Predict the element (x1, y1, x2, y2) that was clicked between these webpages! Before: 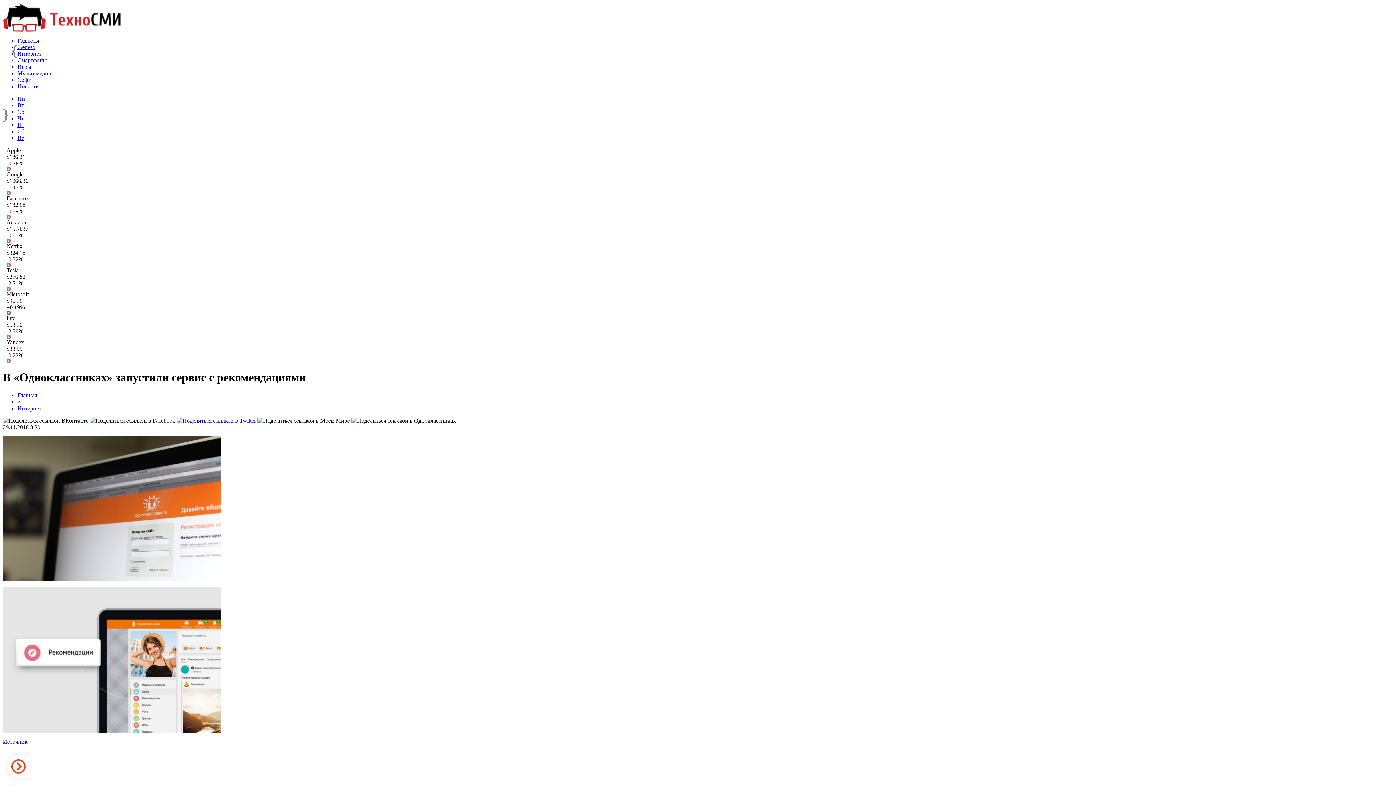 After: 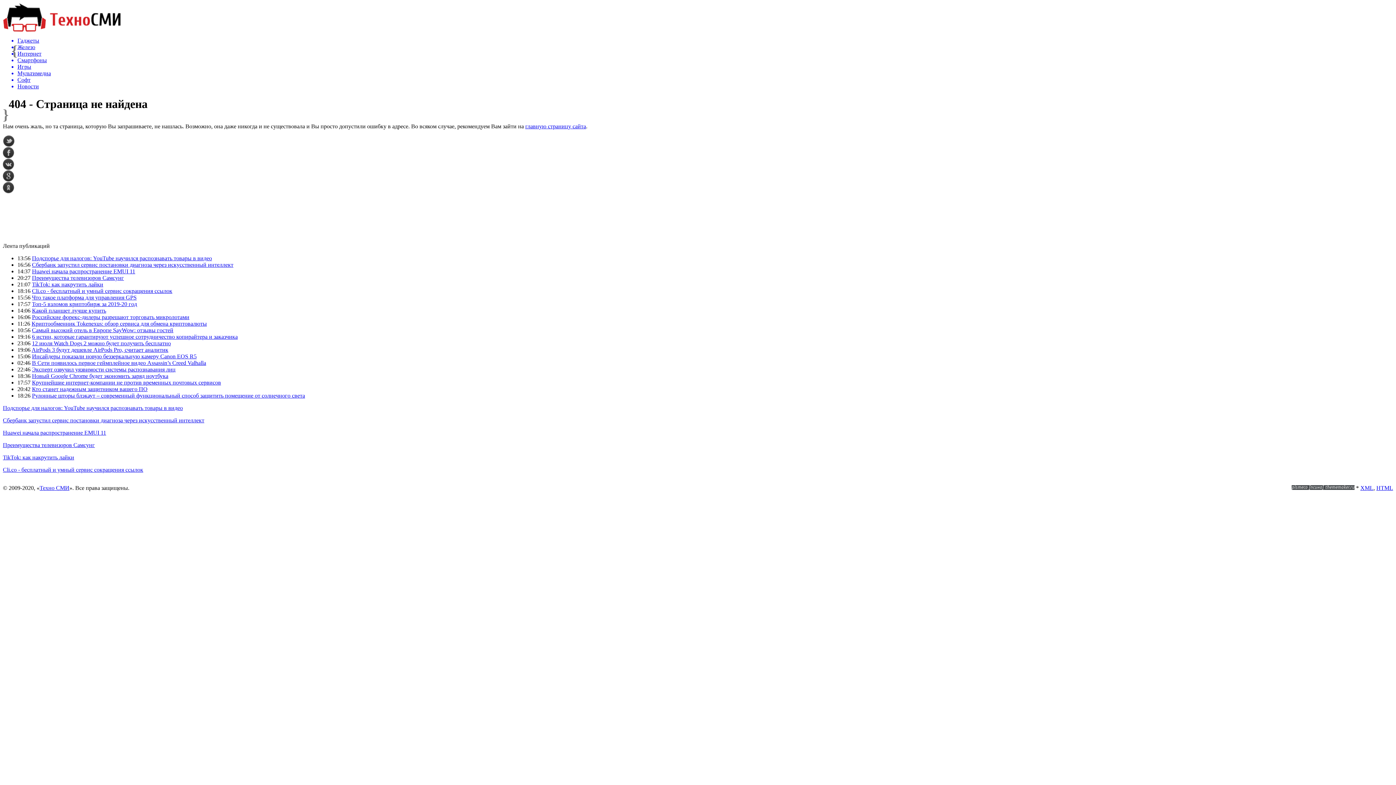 Action: bbox: (17, 128, 24, 134) label: Сб